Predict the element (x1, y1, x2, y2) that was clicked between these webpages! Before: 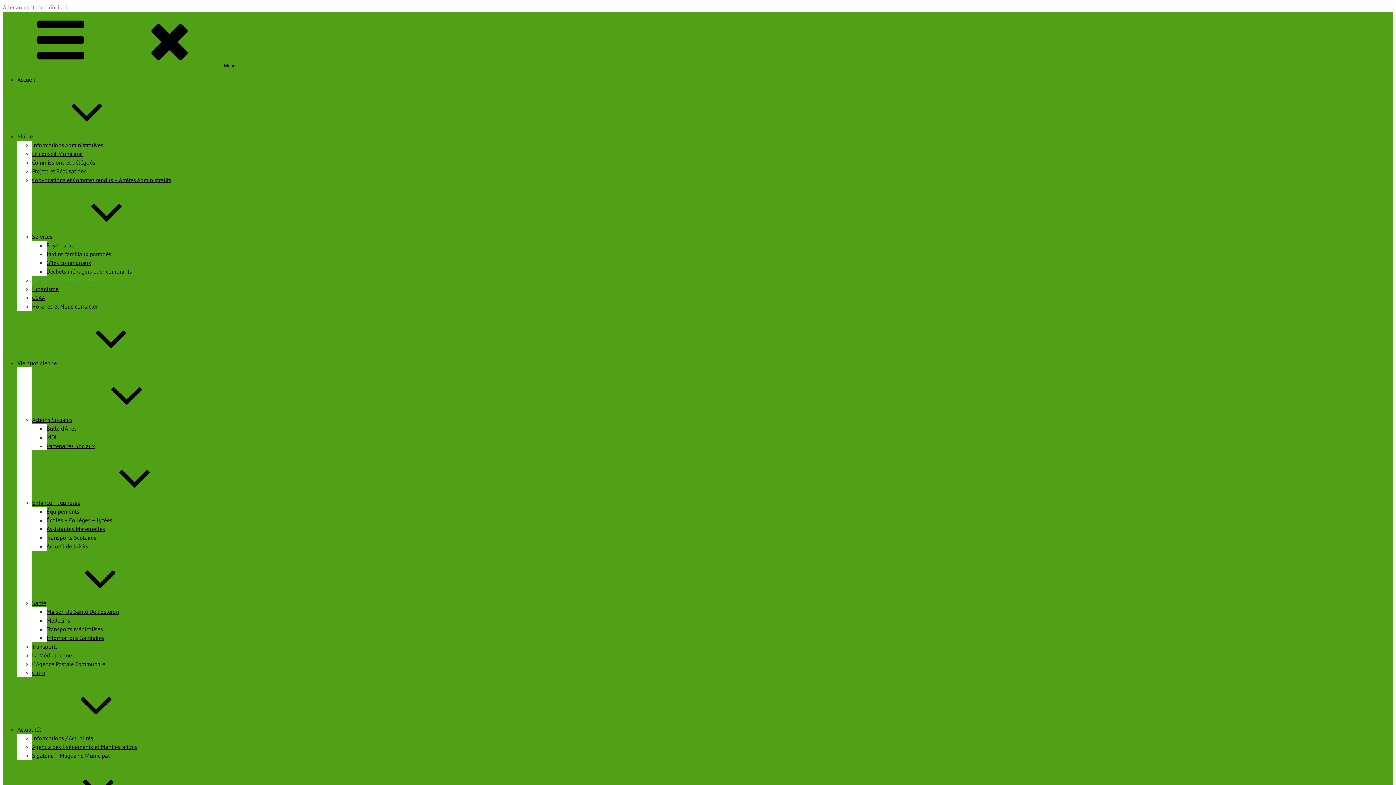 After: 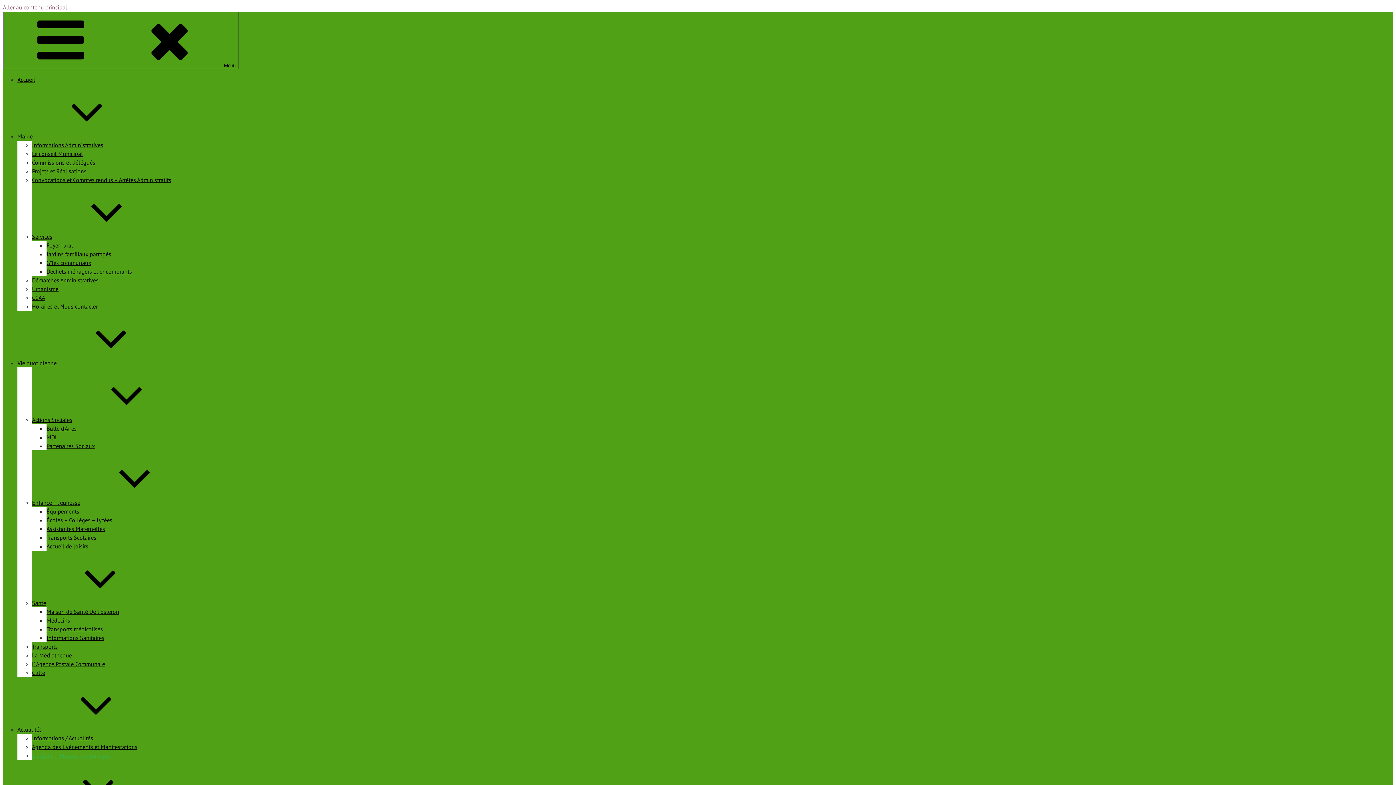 Action: label: Sigalenc – Magazine Municipal bbox: (32, 752, 109, 759)